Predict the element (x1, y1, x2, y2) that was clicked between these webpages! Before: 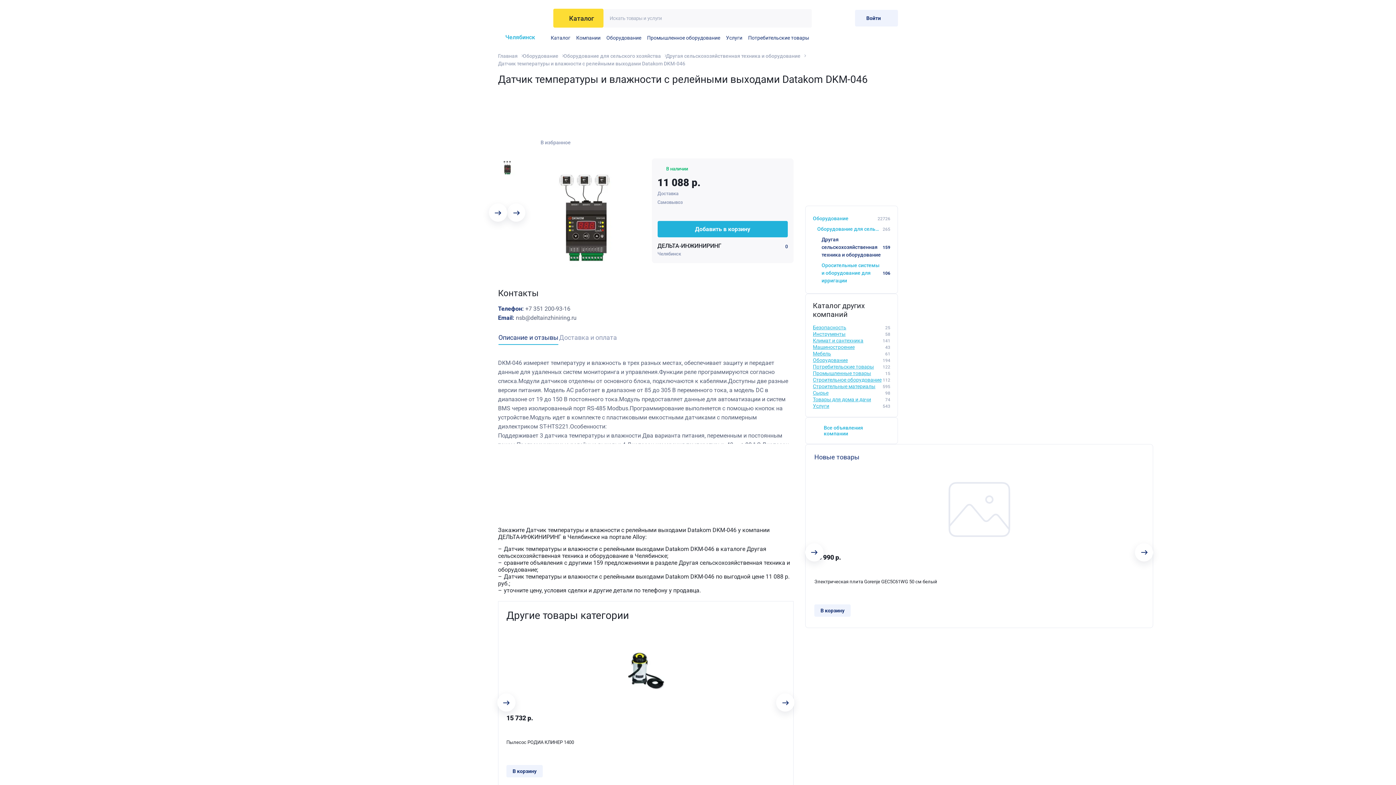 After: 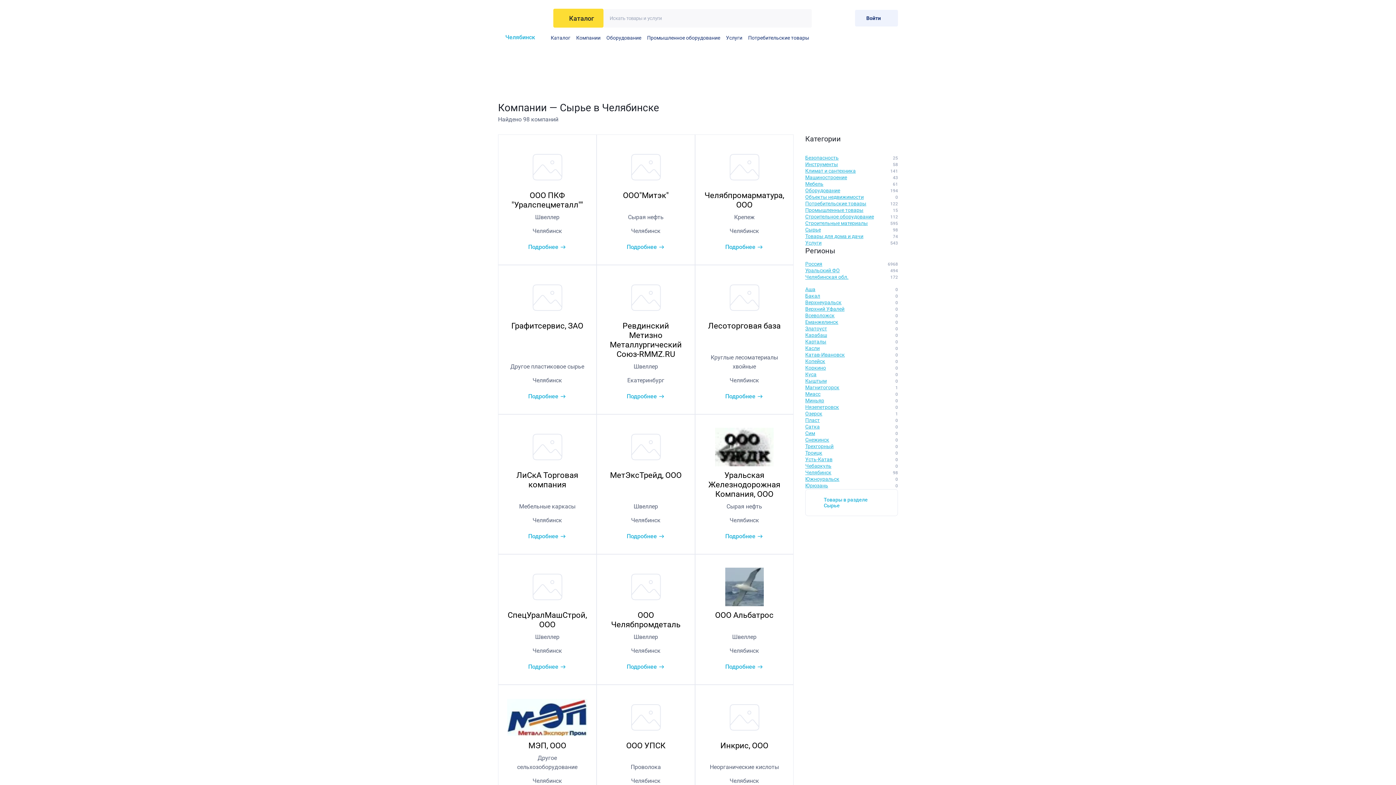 Action: bbox: (813, 390, 890, 396) label: Сырье
98